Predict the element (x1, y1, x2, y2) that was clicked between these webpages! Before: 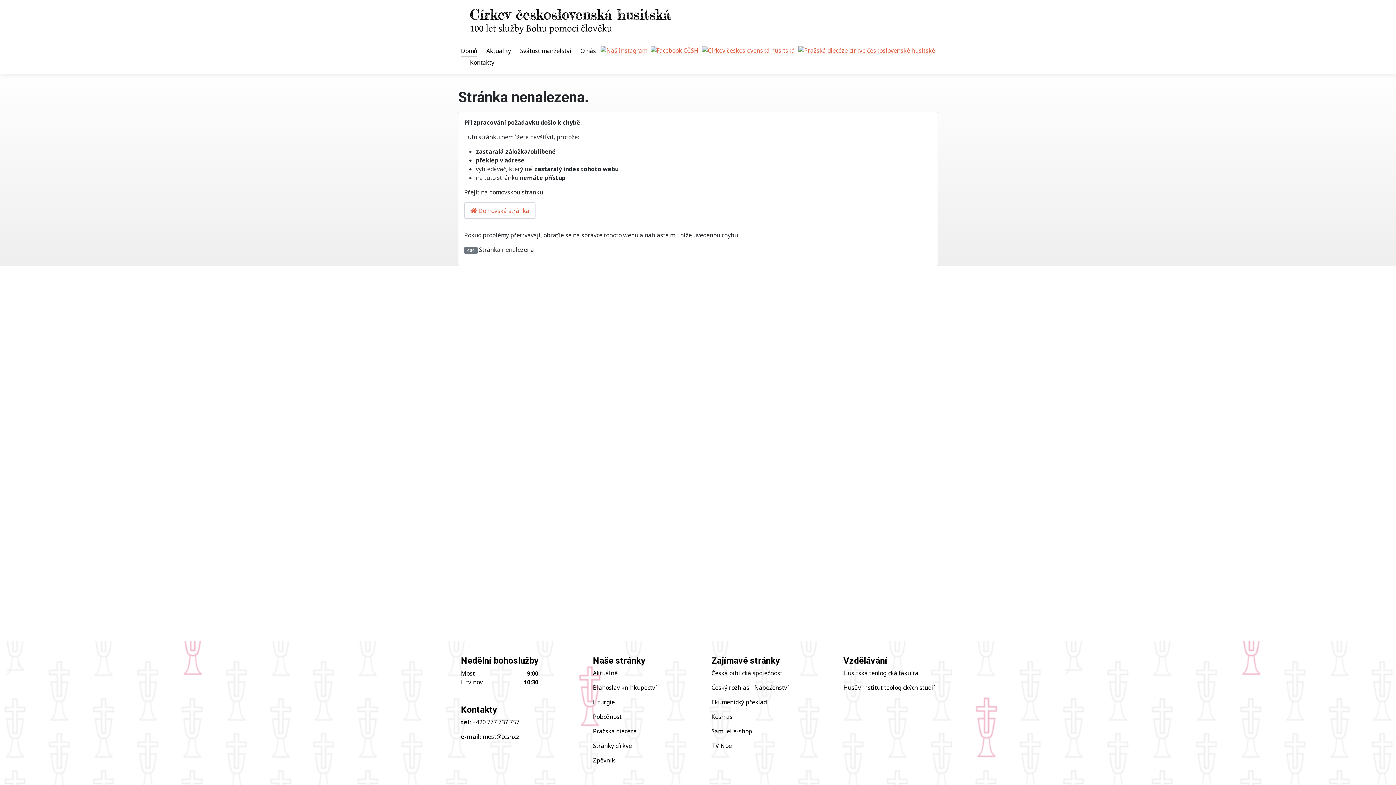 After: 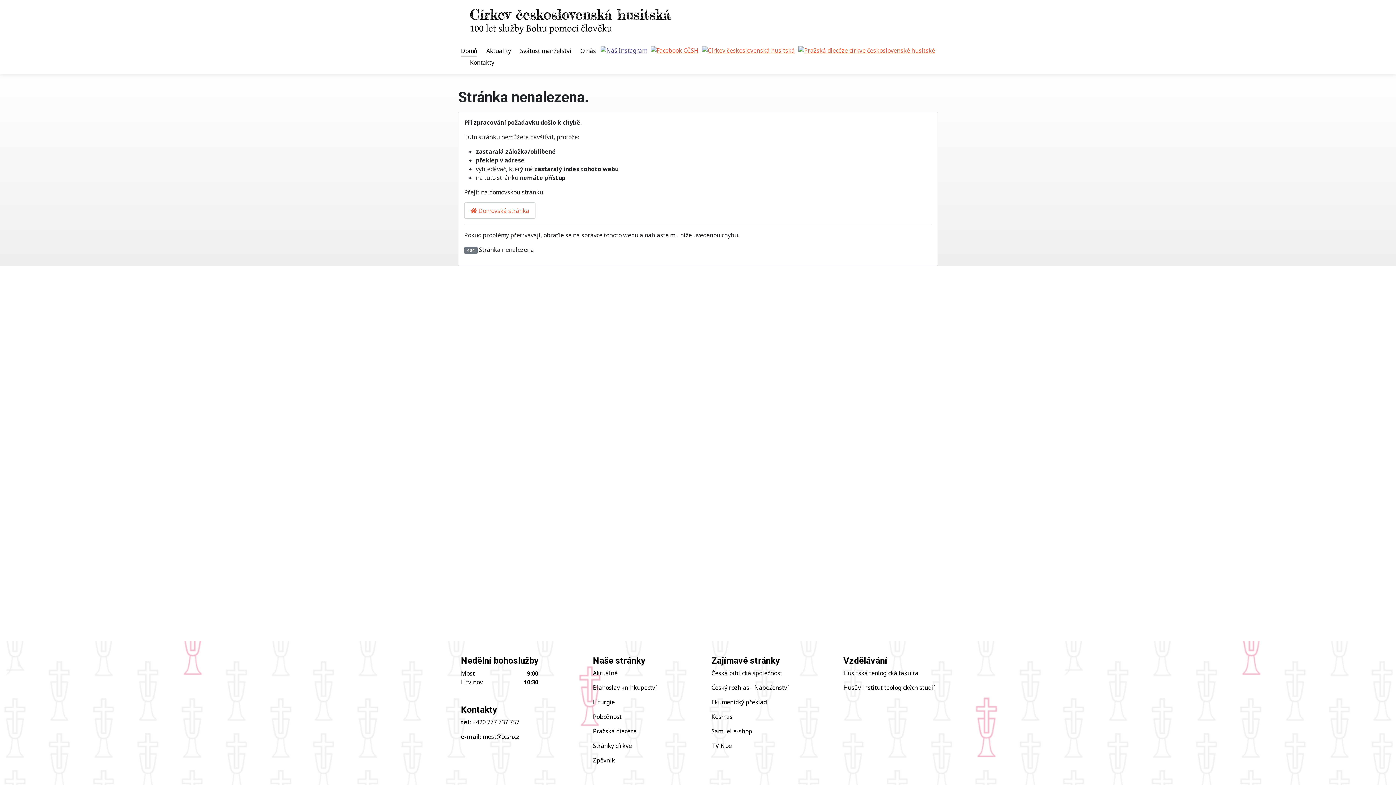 Action: bbox: (600, 45, 650, 53)